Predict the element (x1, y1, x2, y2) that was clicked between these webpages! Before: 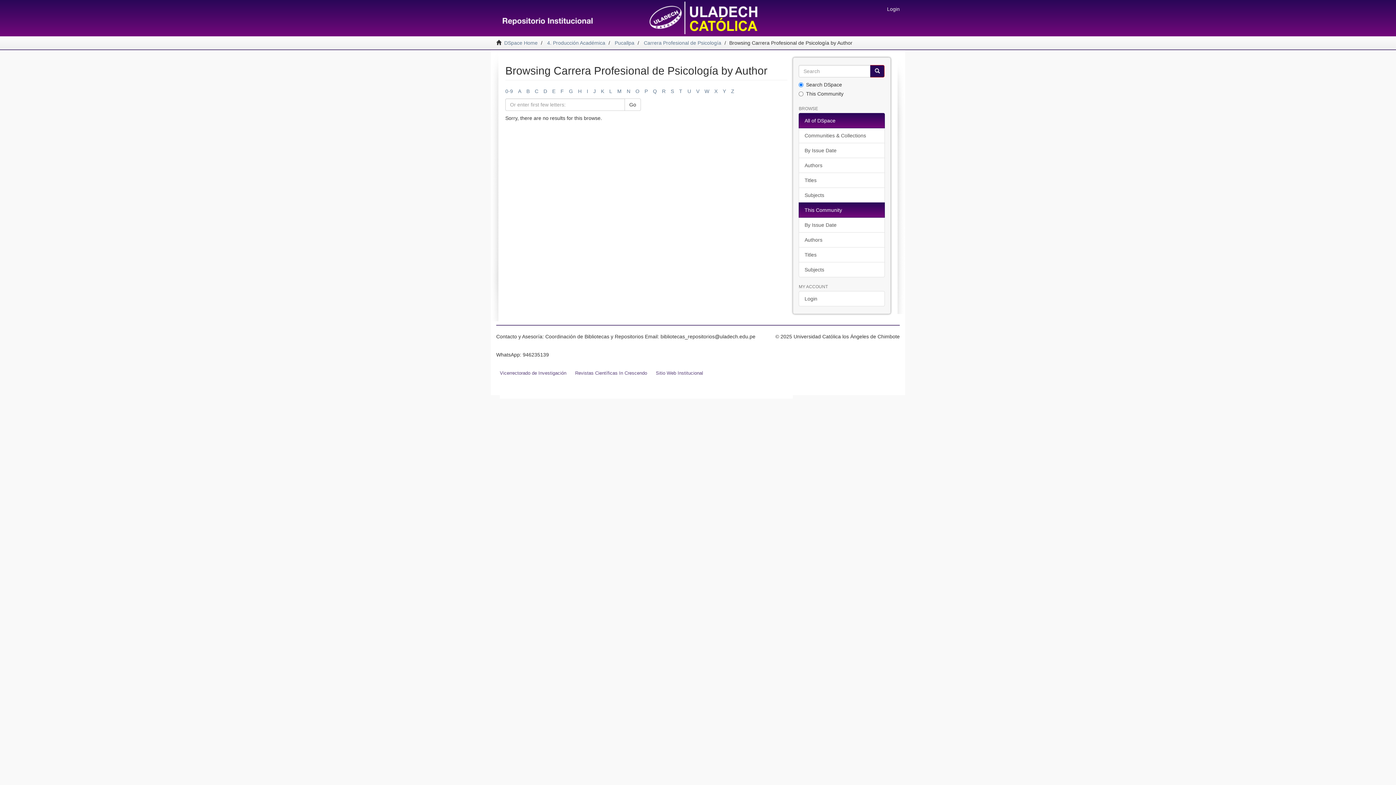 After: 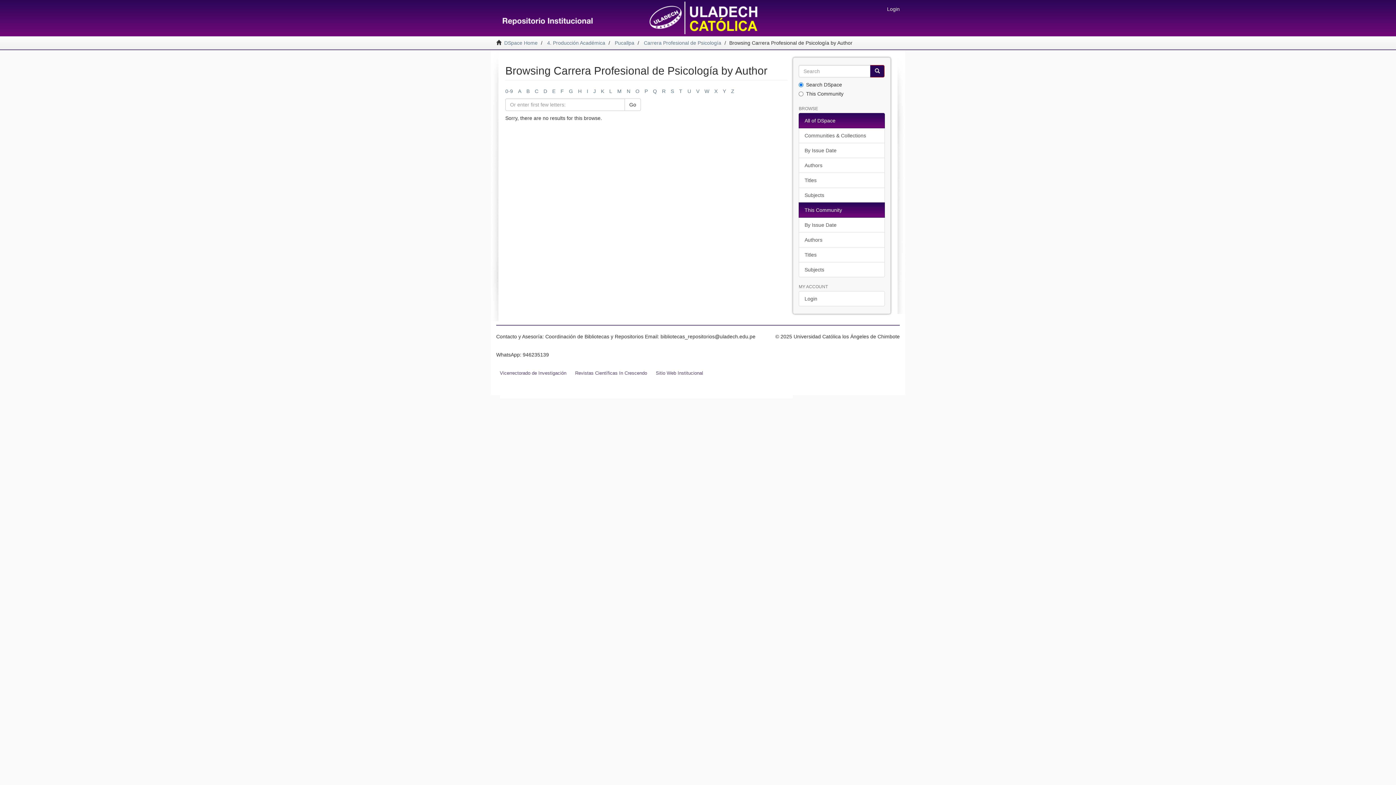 Action: label: Y bbox: (722, 88, 726, 94)